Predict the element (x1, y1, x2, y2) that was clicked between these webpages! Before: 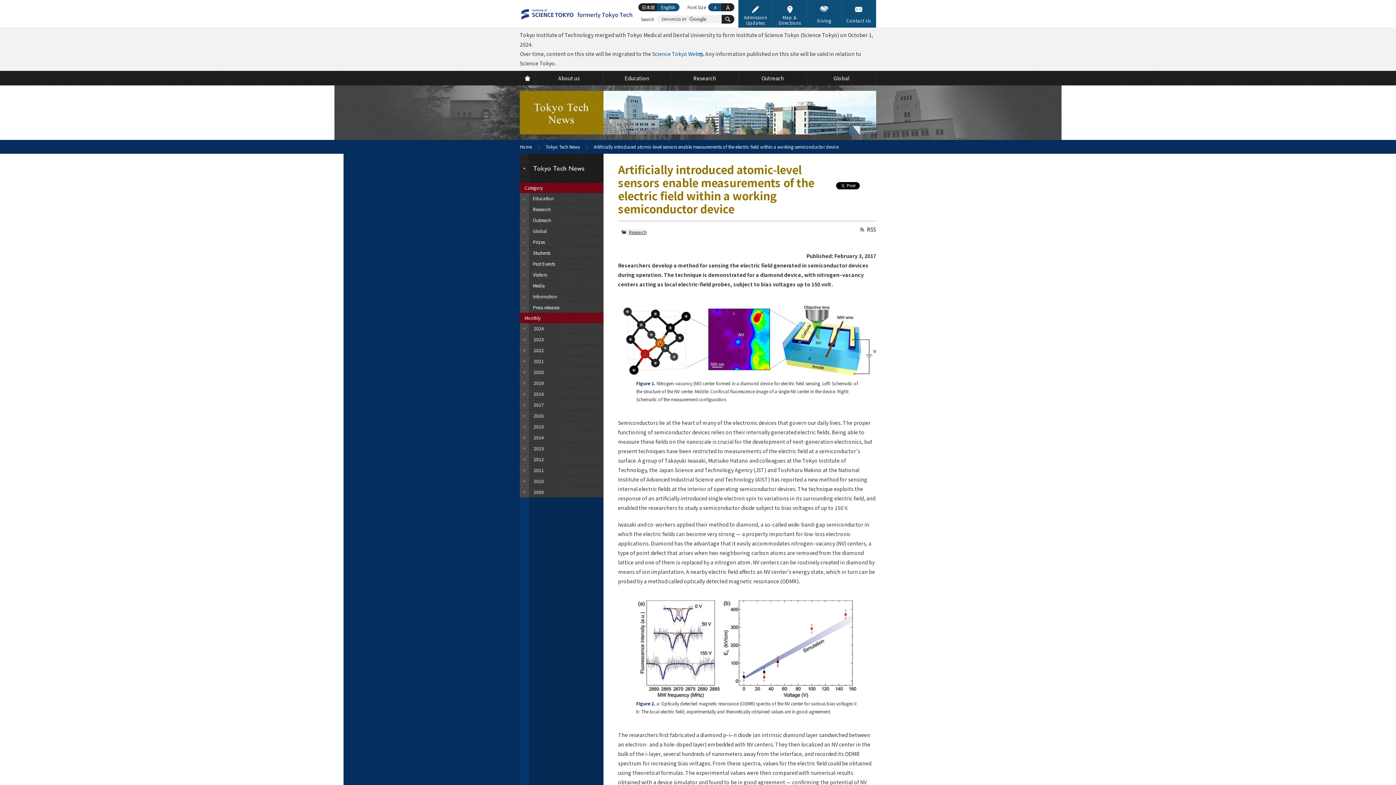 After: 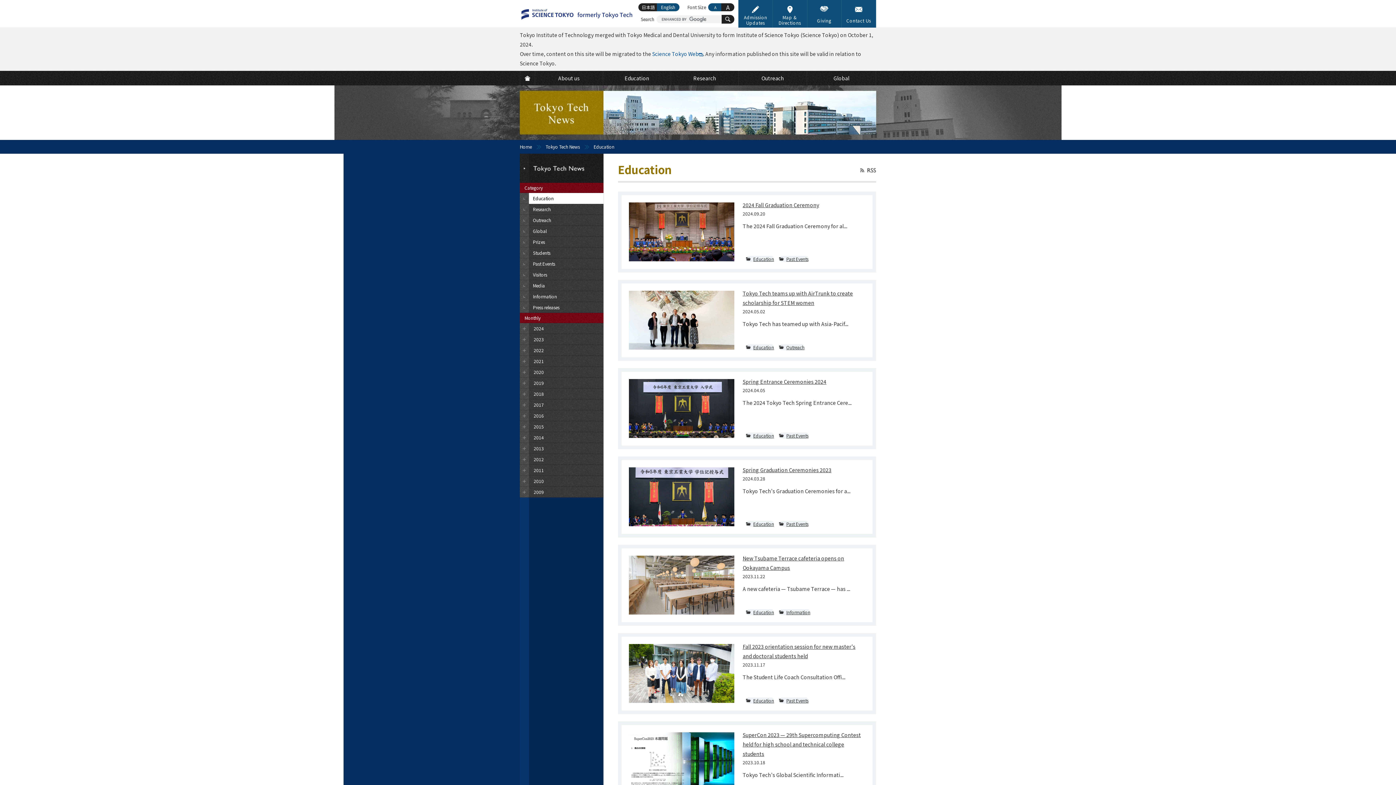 Action: bbox: (520, 193, 603, 204) label: Education